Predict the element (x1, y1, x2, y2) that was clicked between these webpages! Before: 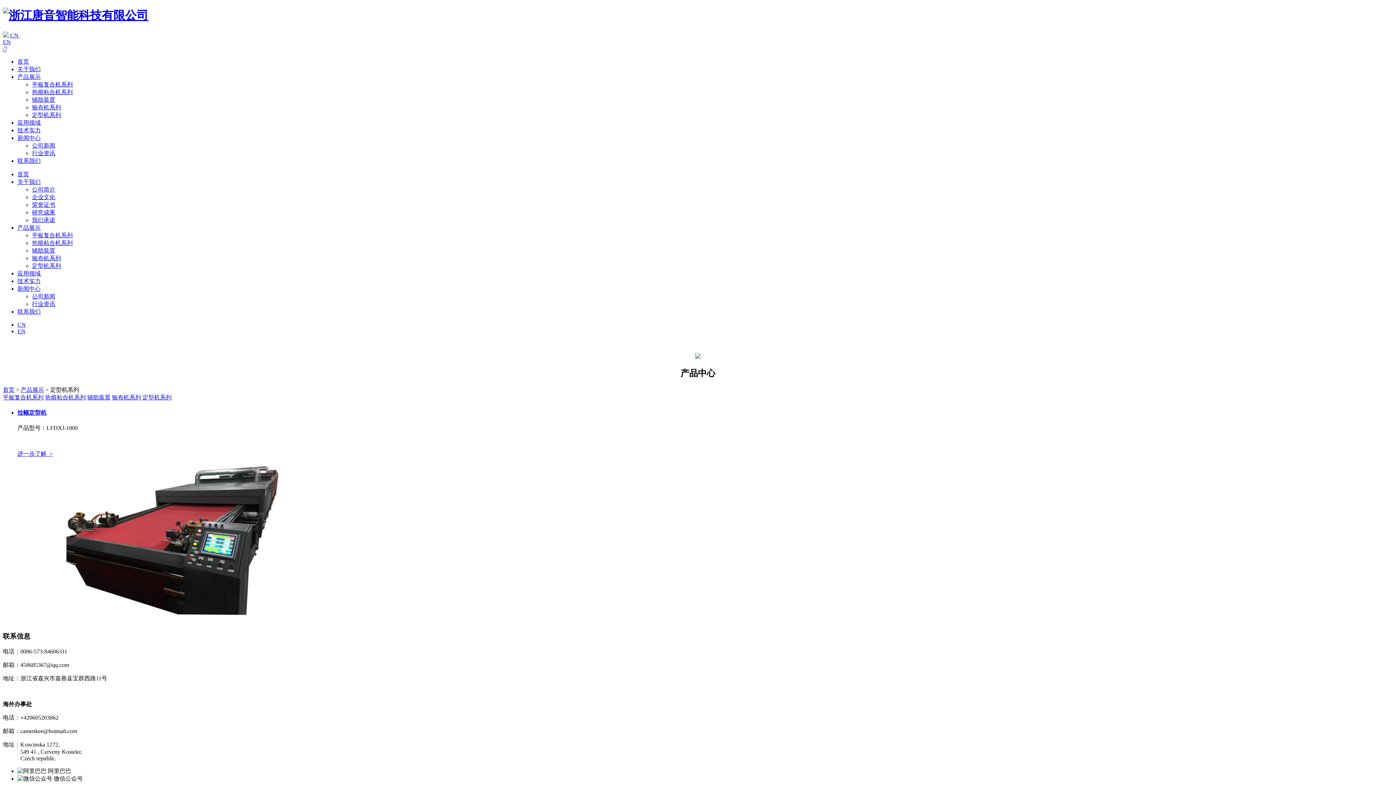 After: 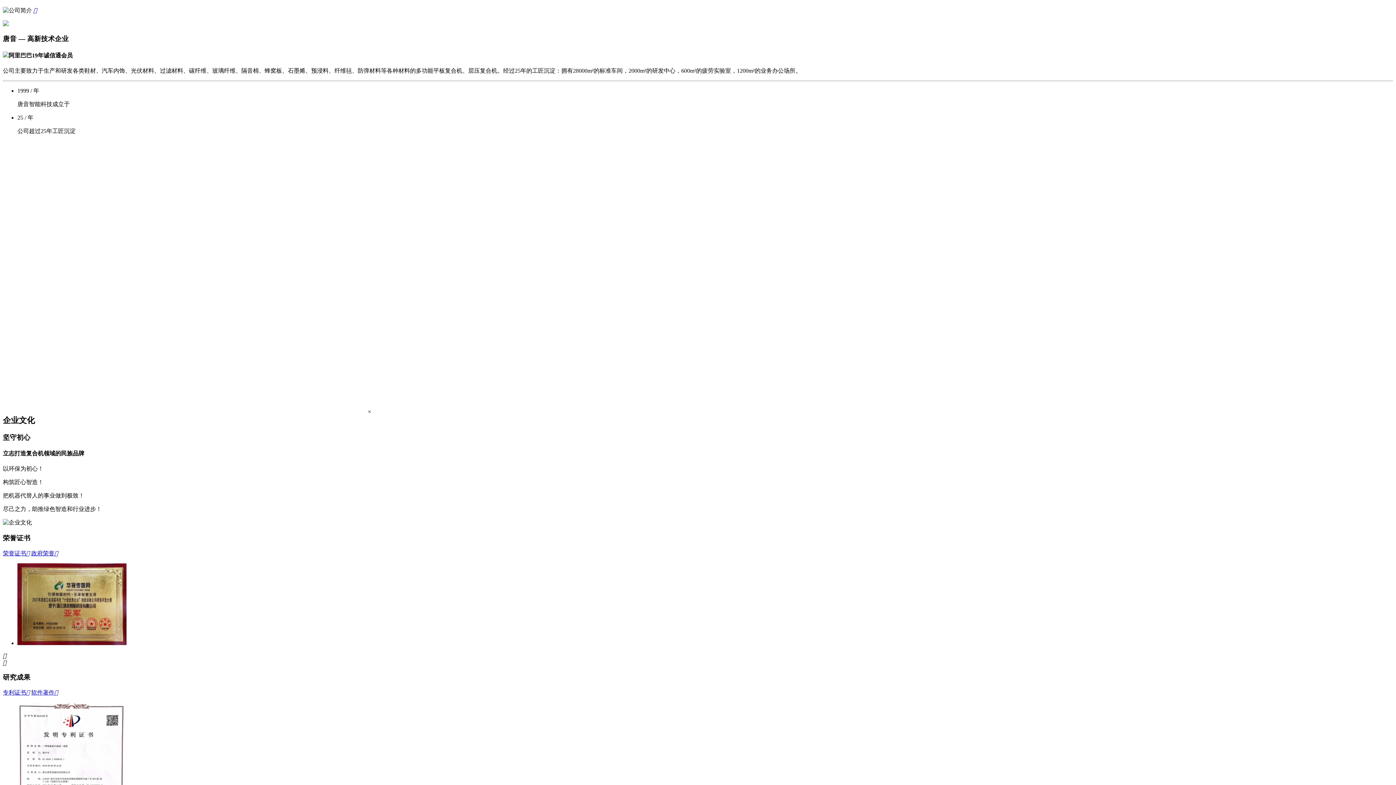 Action: bbox: (32, 186, 55, 192) label: 公司简介